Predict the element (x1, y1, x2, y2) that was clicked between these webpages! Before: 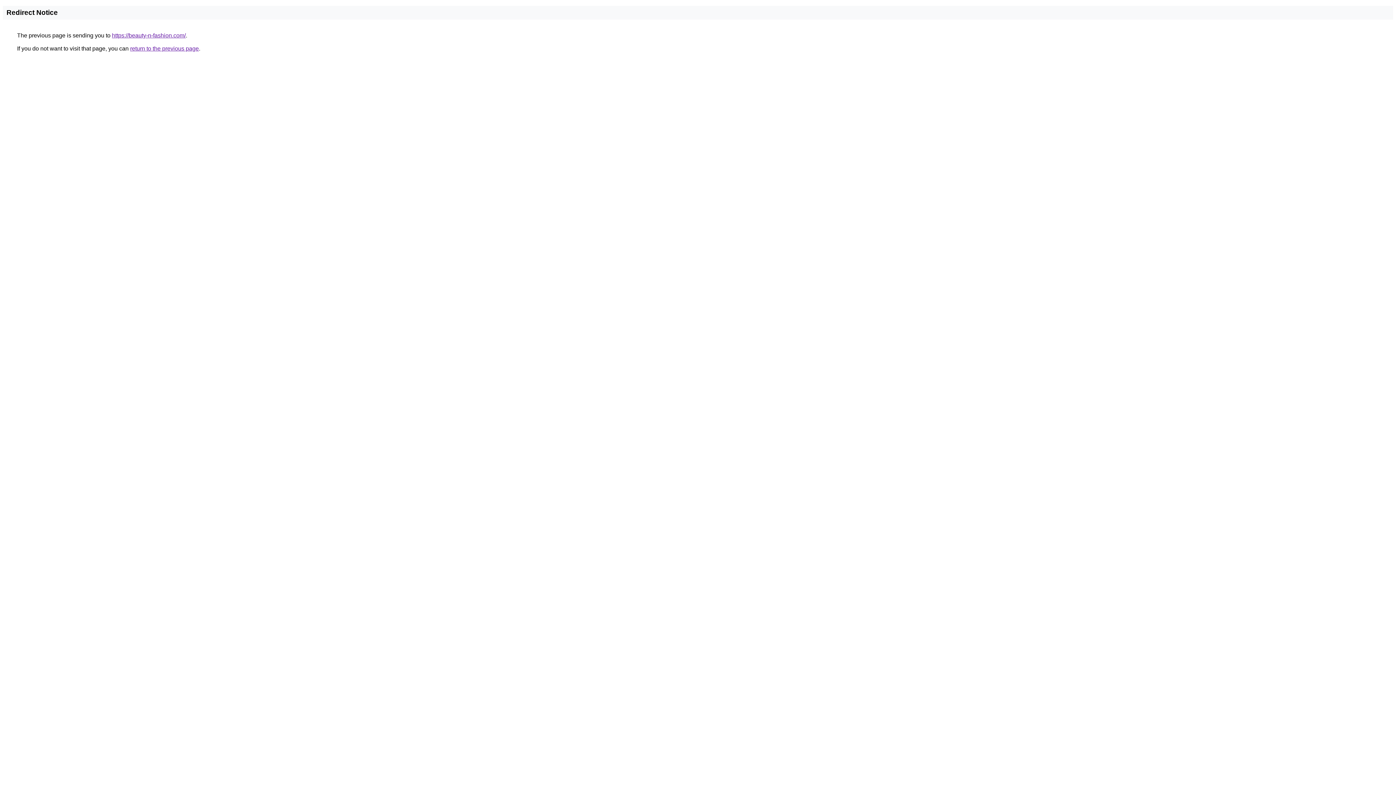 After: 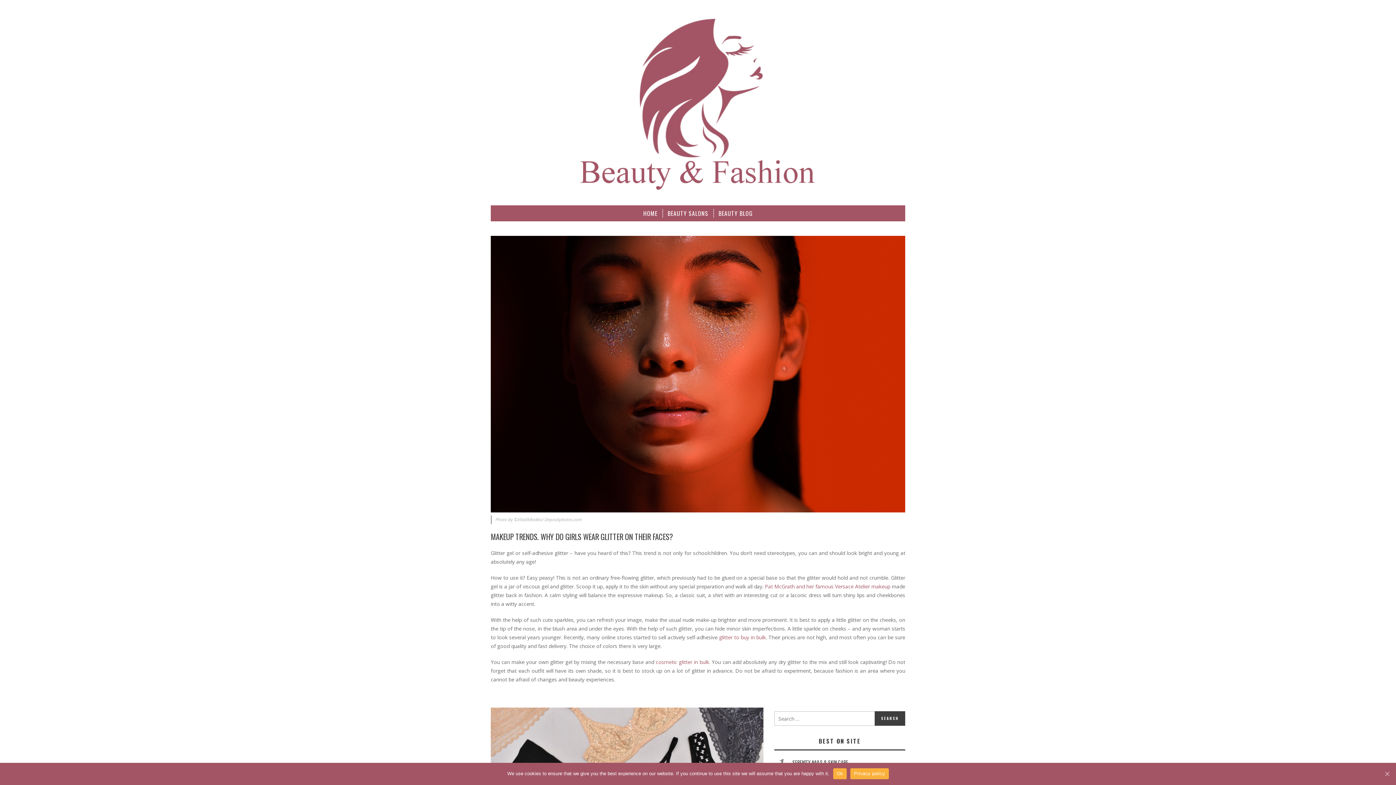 Action: bbox: (112, 32, 185, 38) label: https://beauty-n-fashion.com/